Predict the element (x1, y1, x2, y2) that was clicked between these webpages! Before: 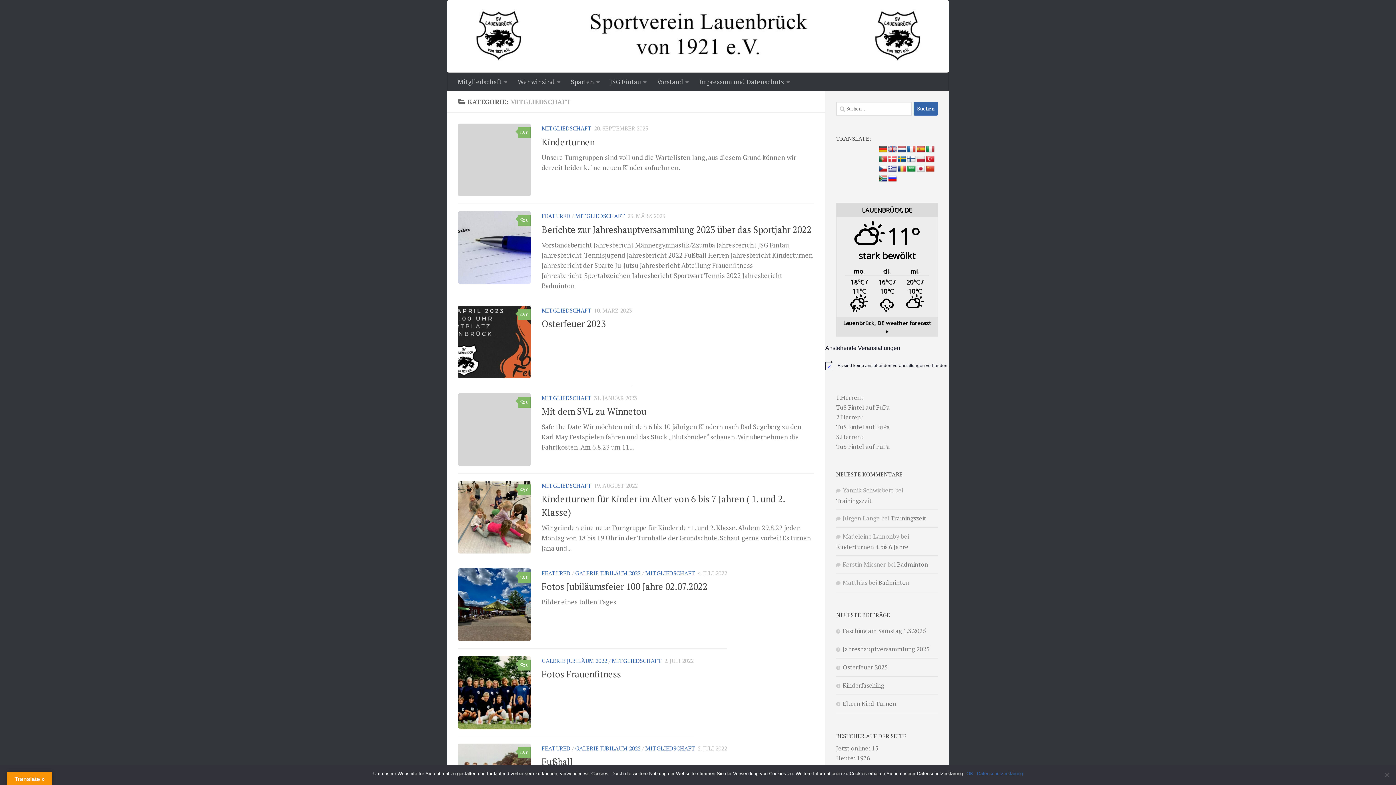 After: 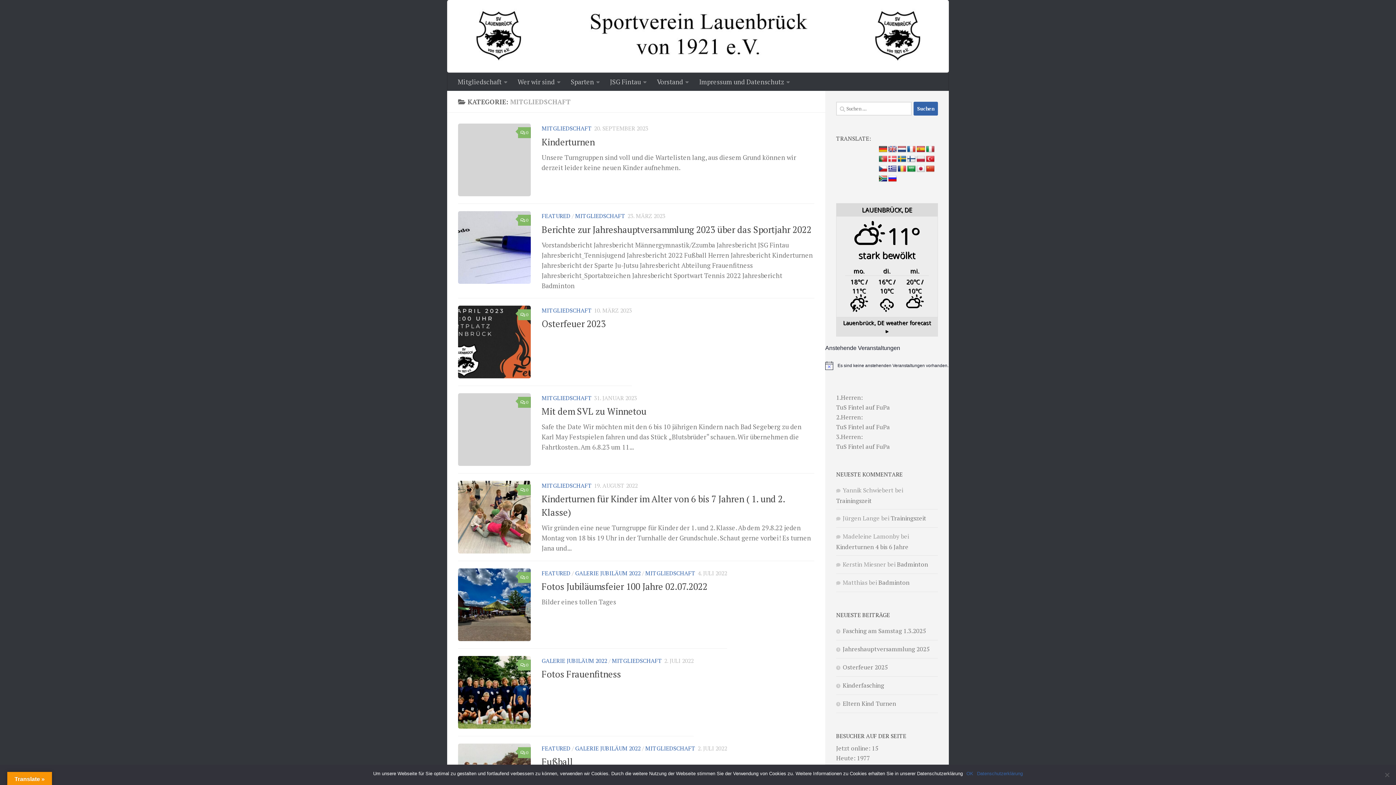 Action: bbox: (645, 744, 695, 752) label: MITGLIEDSCHAFT